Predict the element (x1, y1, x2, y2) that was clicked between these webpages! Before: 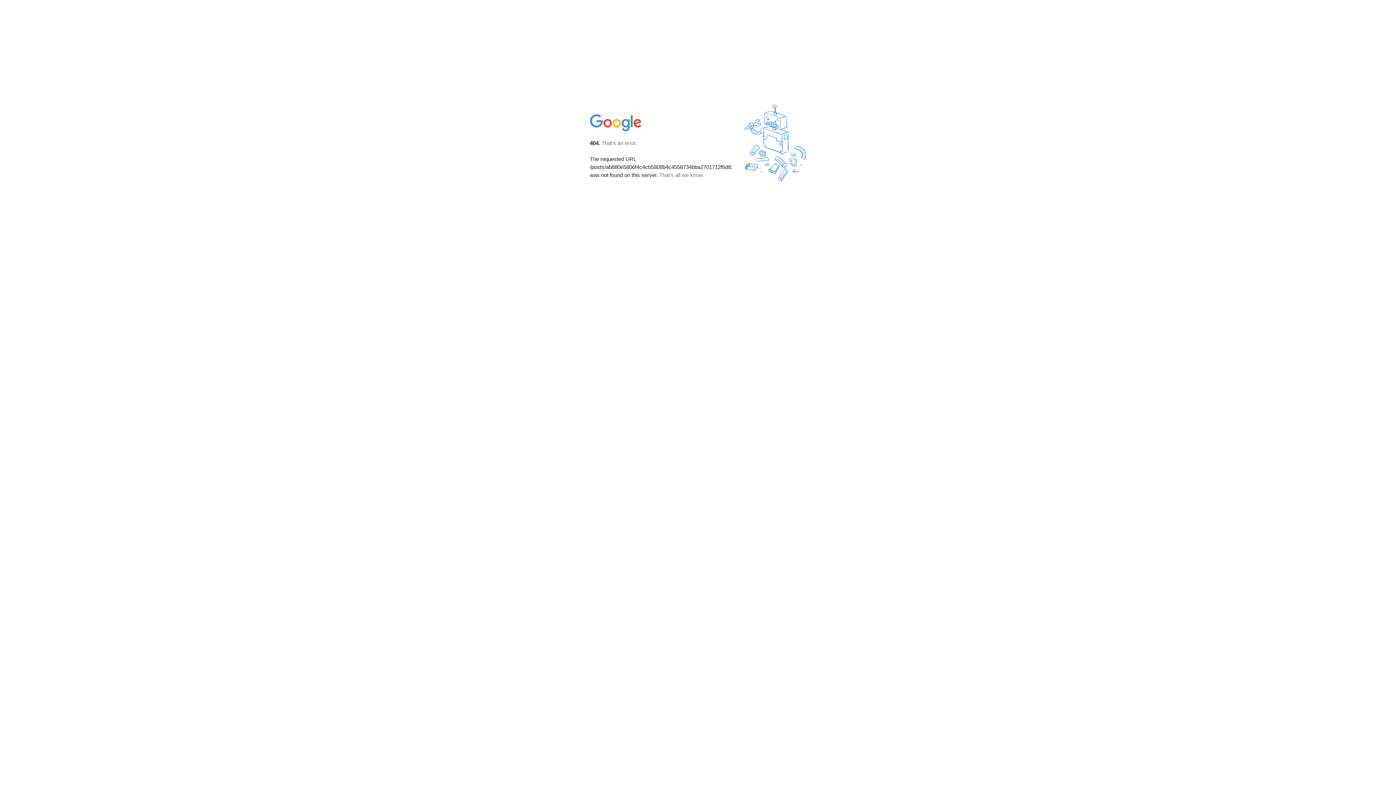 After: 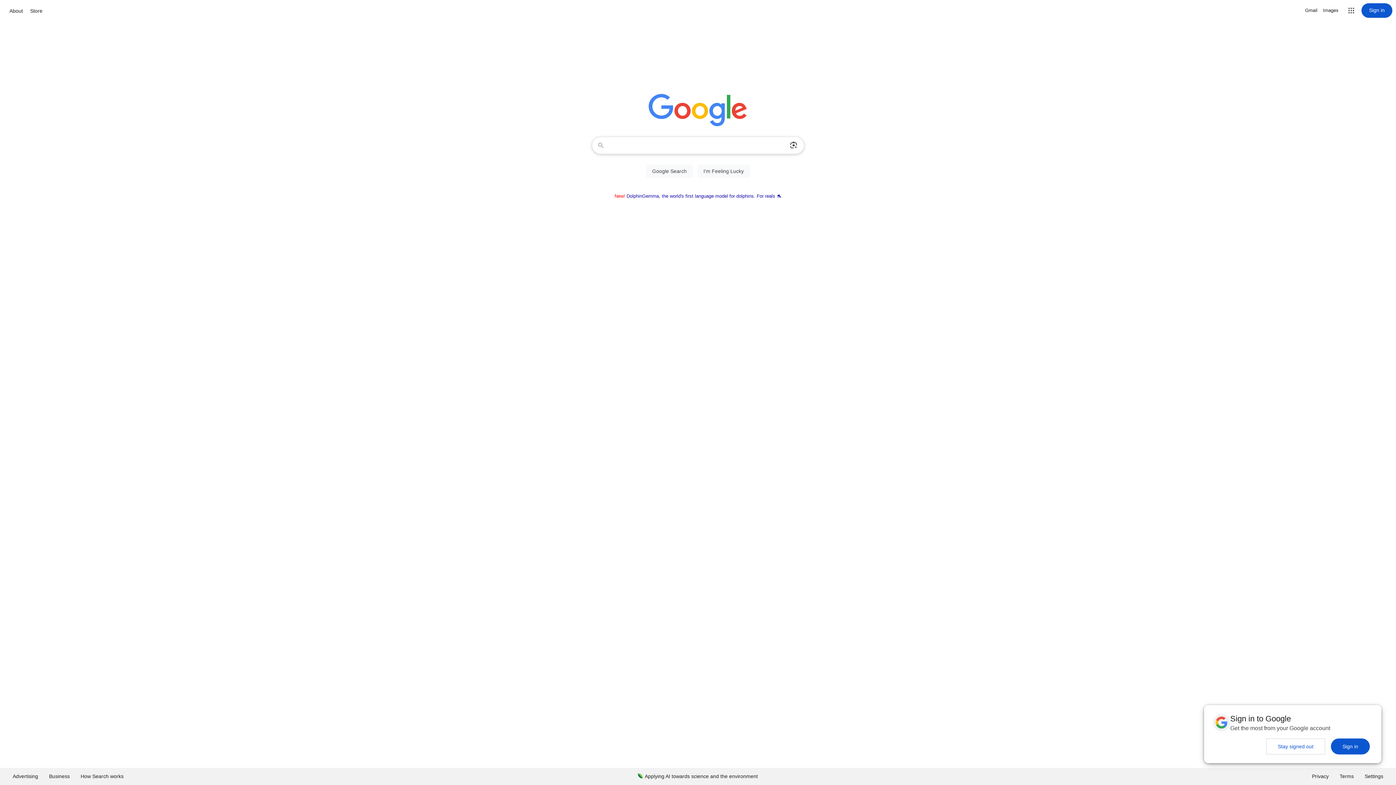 Action: bbox: (590, 127, 642, 134)